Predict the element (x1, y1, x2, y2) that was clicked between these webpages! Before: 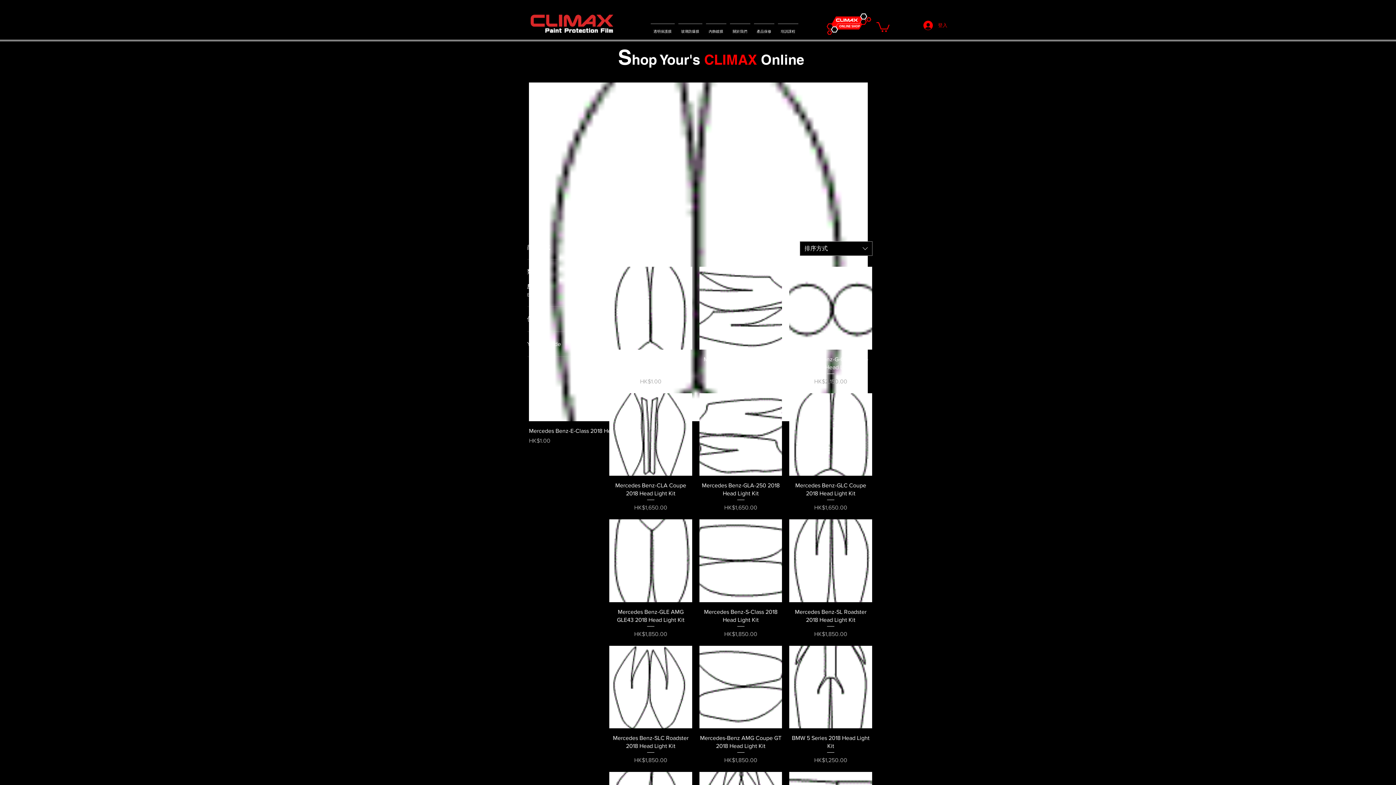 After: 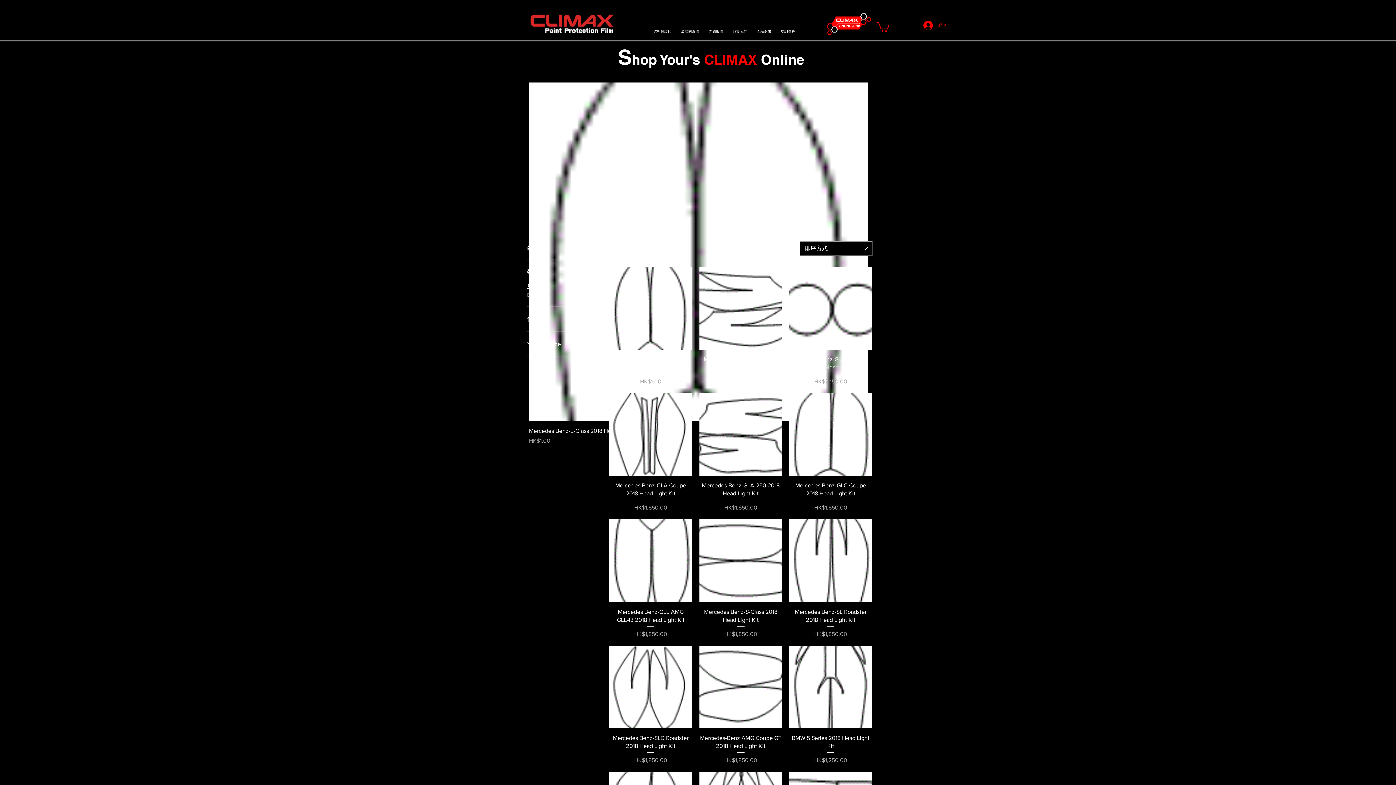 Action: bbox: (527, 339, 598, 349) label: Year of Made